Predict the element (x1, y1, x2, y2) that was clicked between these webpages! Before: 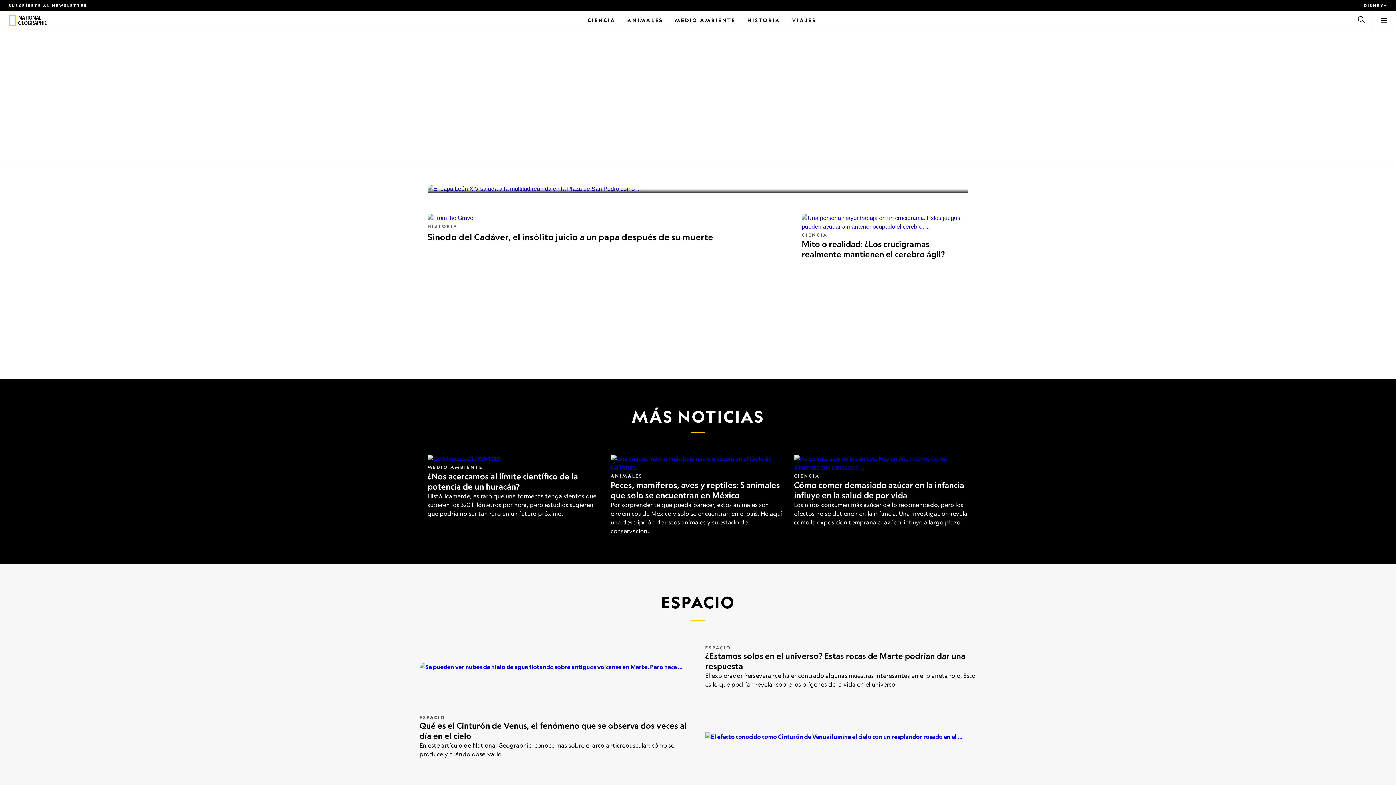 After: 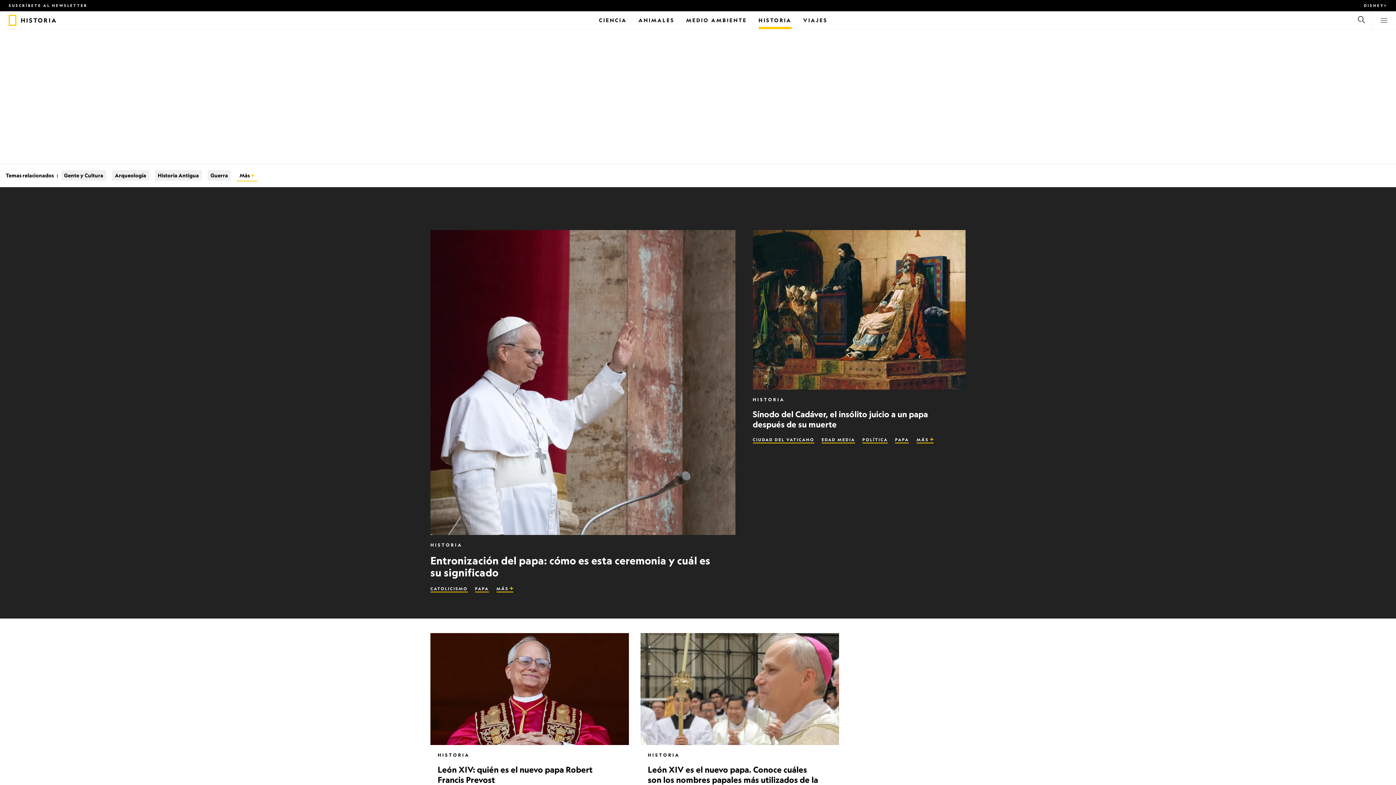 Action: bbox: (747, 11, 780, 29) label: Historia